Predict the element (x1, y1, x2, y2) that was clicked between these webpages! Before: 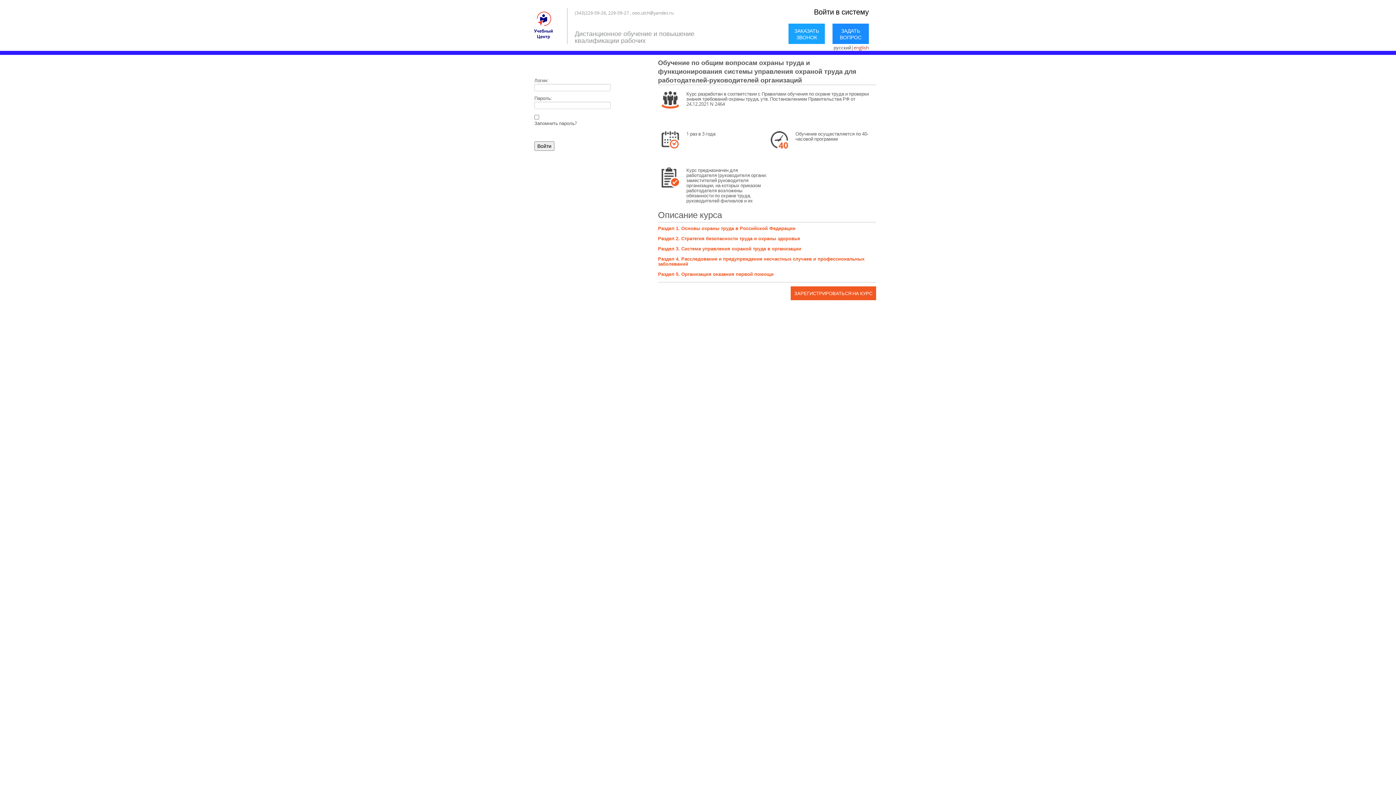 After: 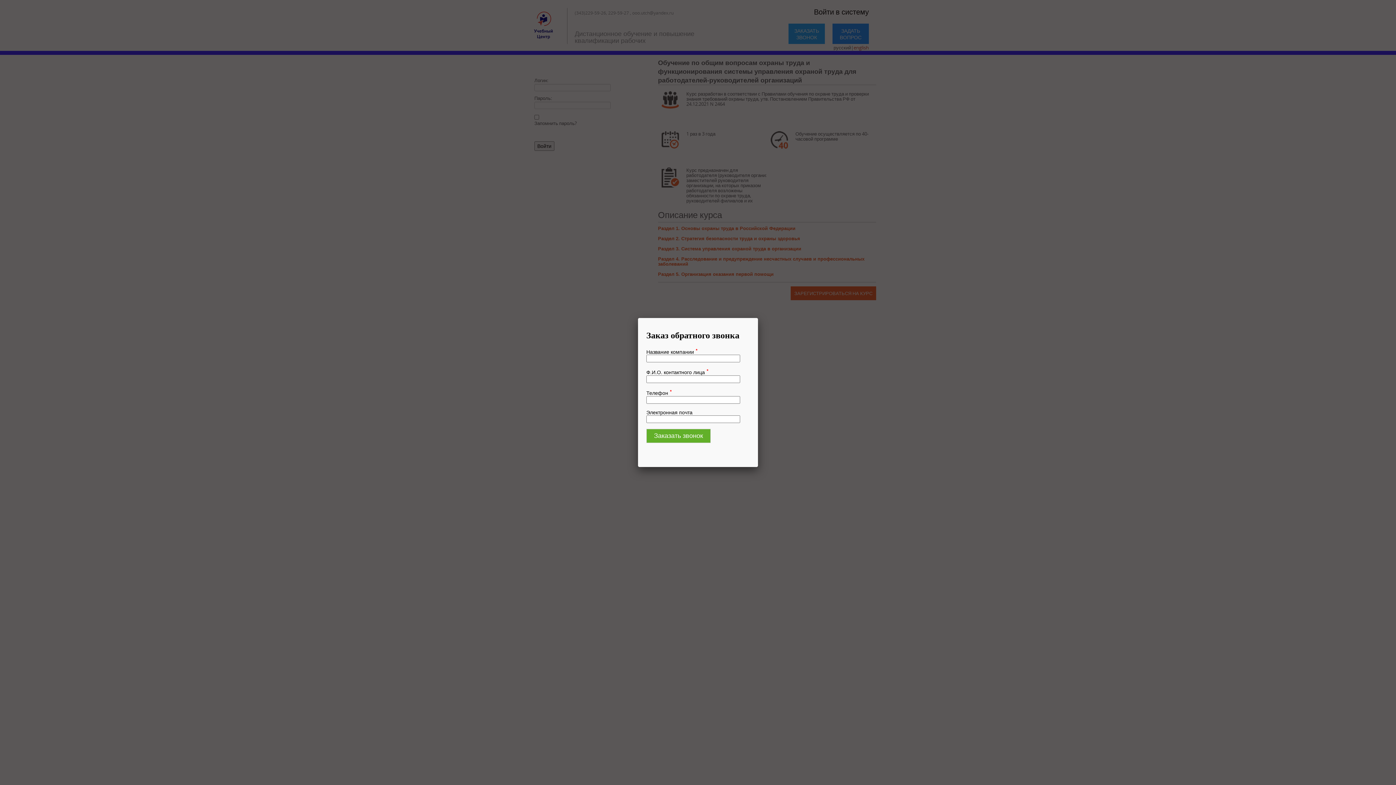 Action: label: ЗАРЕГИСТРИРОВАТЬСЯ НА КУРС bbox: (790, 286, 876, 300)